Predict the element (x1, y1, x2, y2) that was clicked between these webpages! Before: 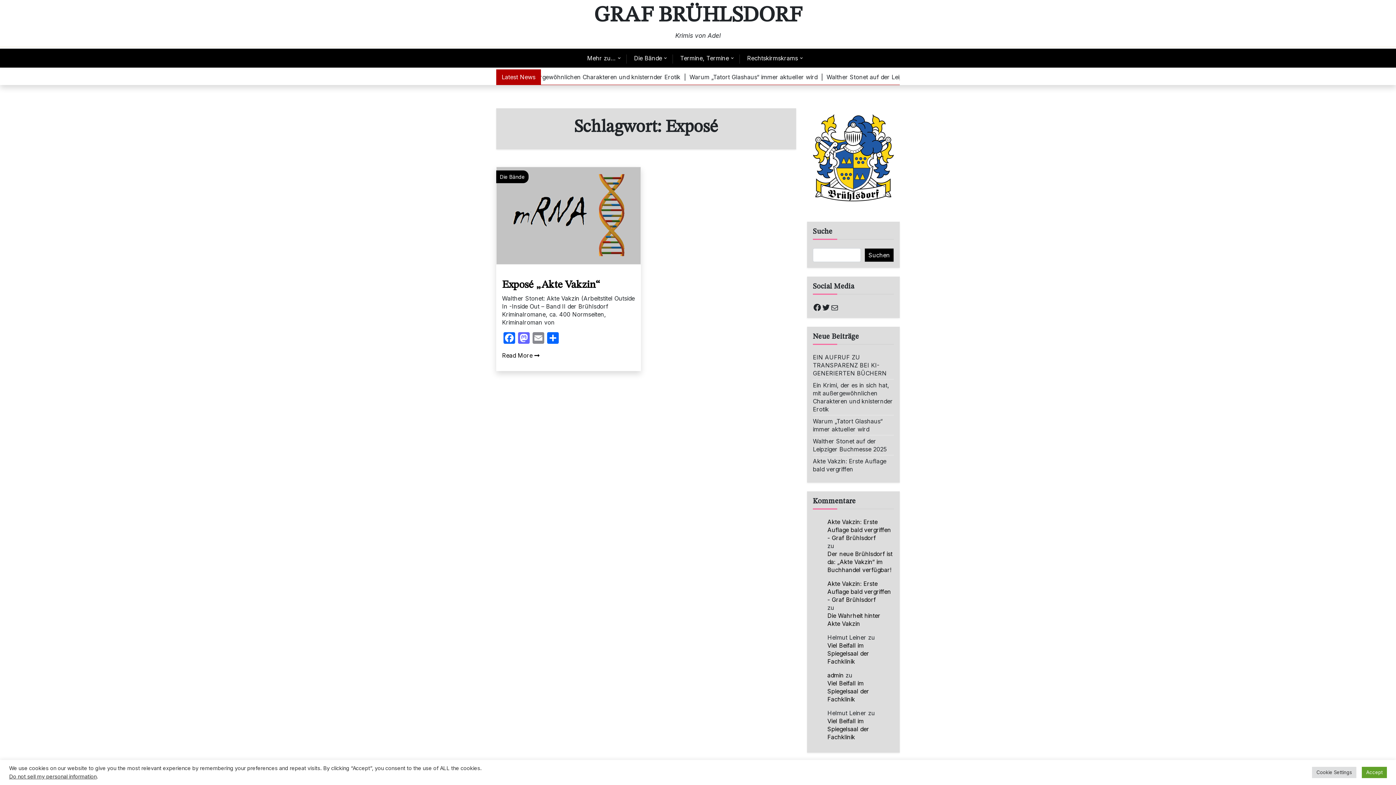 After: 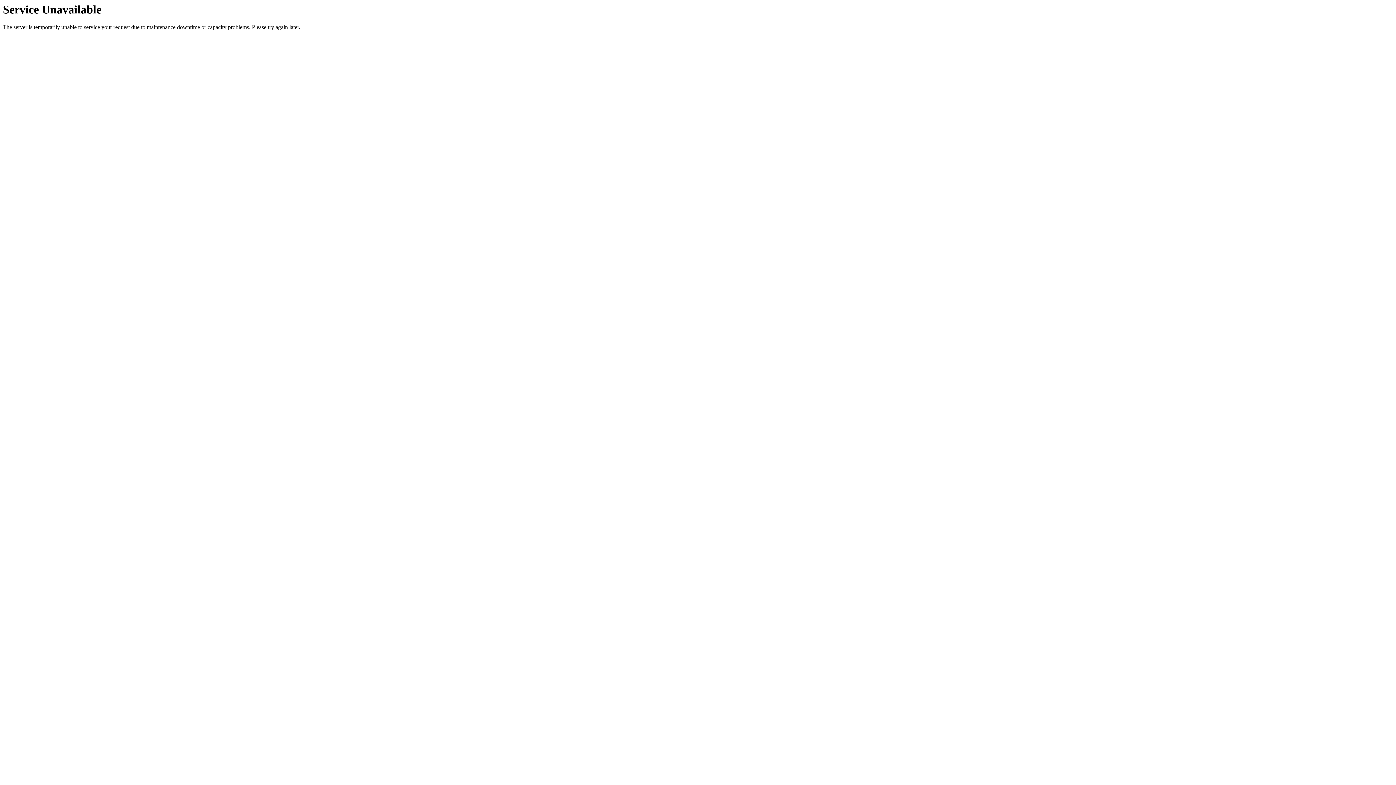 Action: label: Die Wahrheit hinter Akte Vakzin bbox: (827, 612, 894, 628)